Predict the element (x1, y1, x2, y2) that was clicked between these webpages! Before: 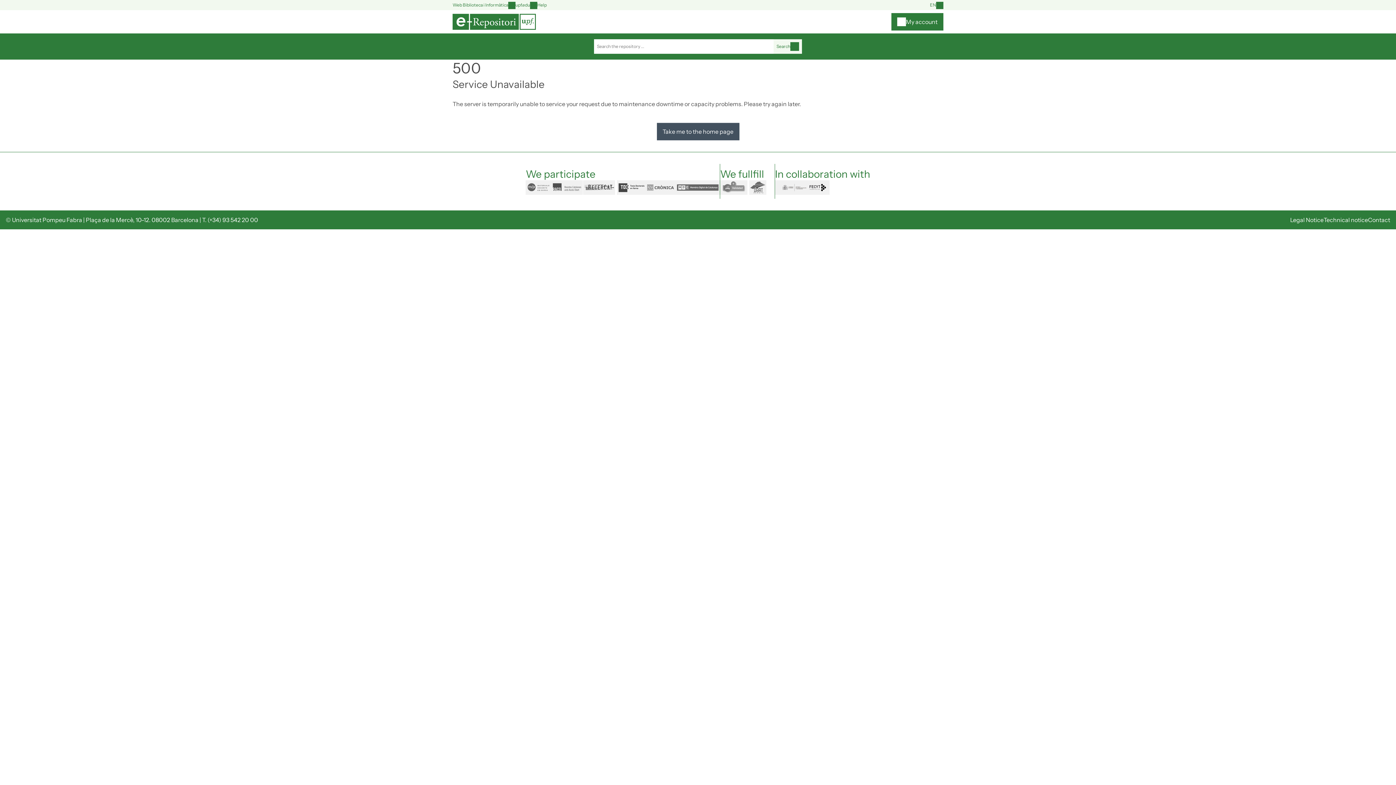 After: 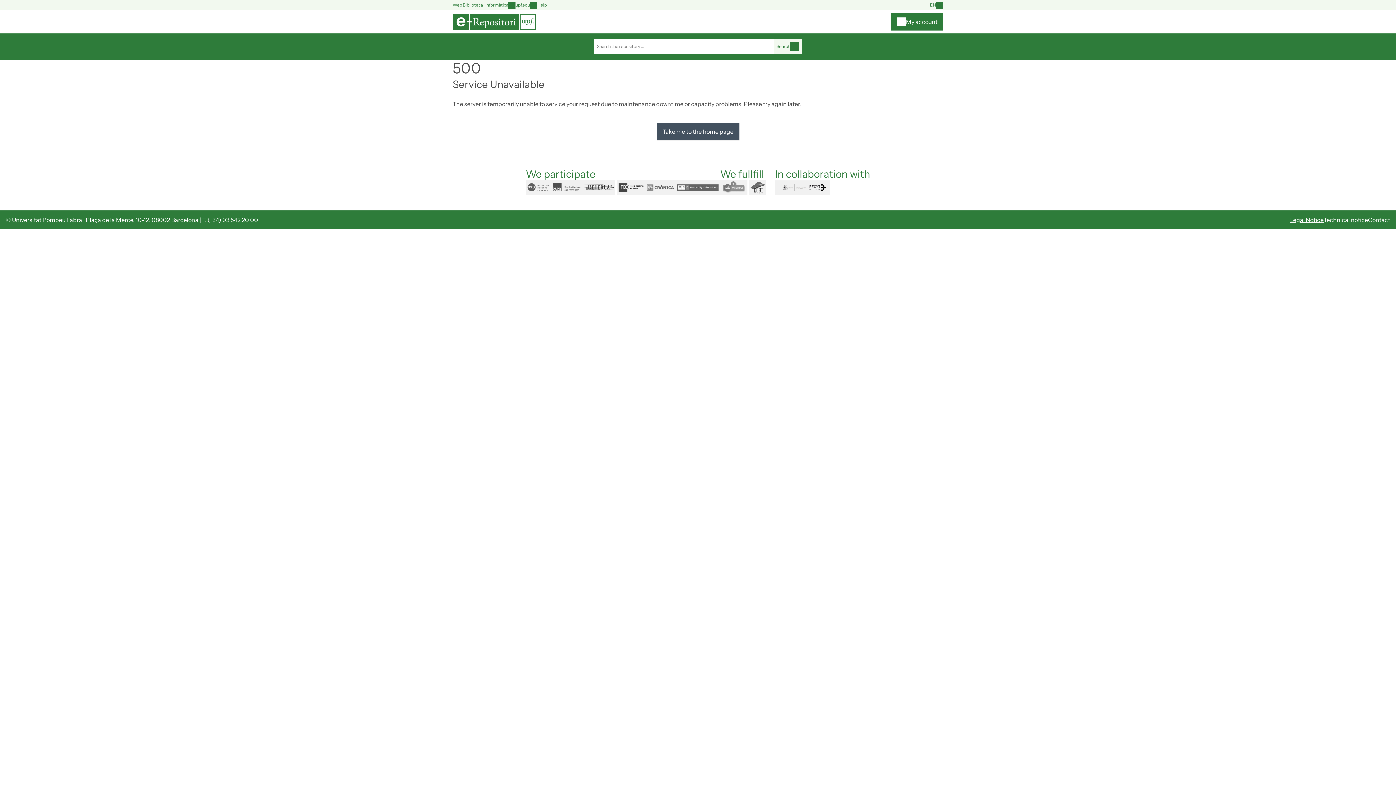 Action: bbox: (1290, 216, 1324, 223) label: Legal Notice